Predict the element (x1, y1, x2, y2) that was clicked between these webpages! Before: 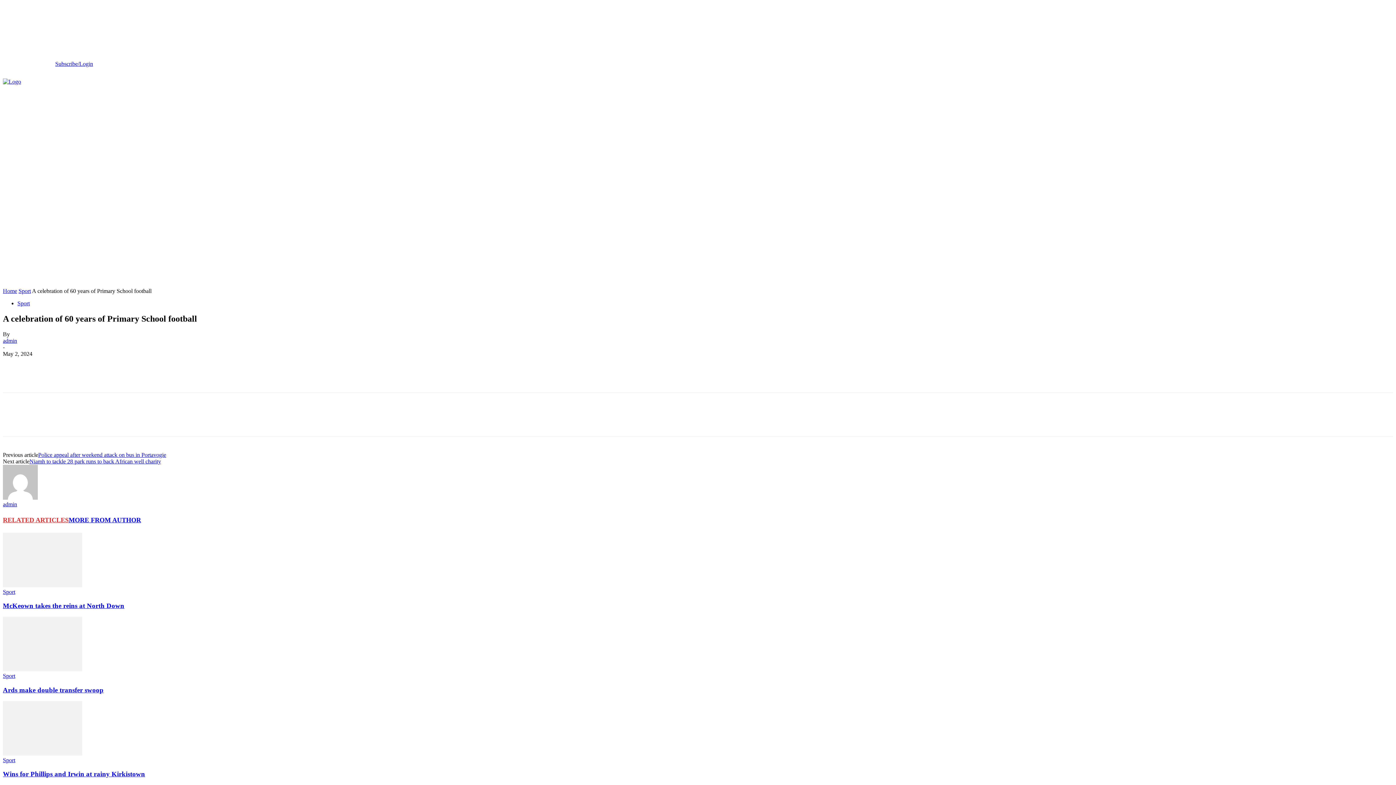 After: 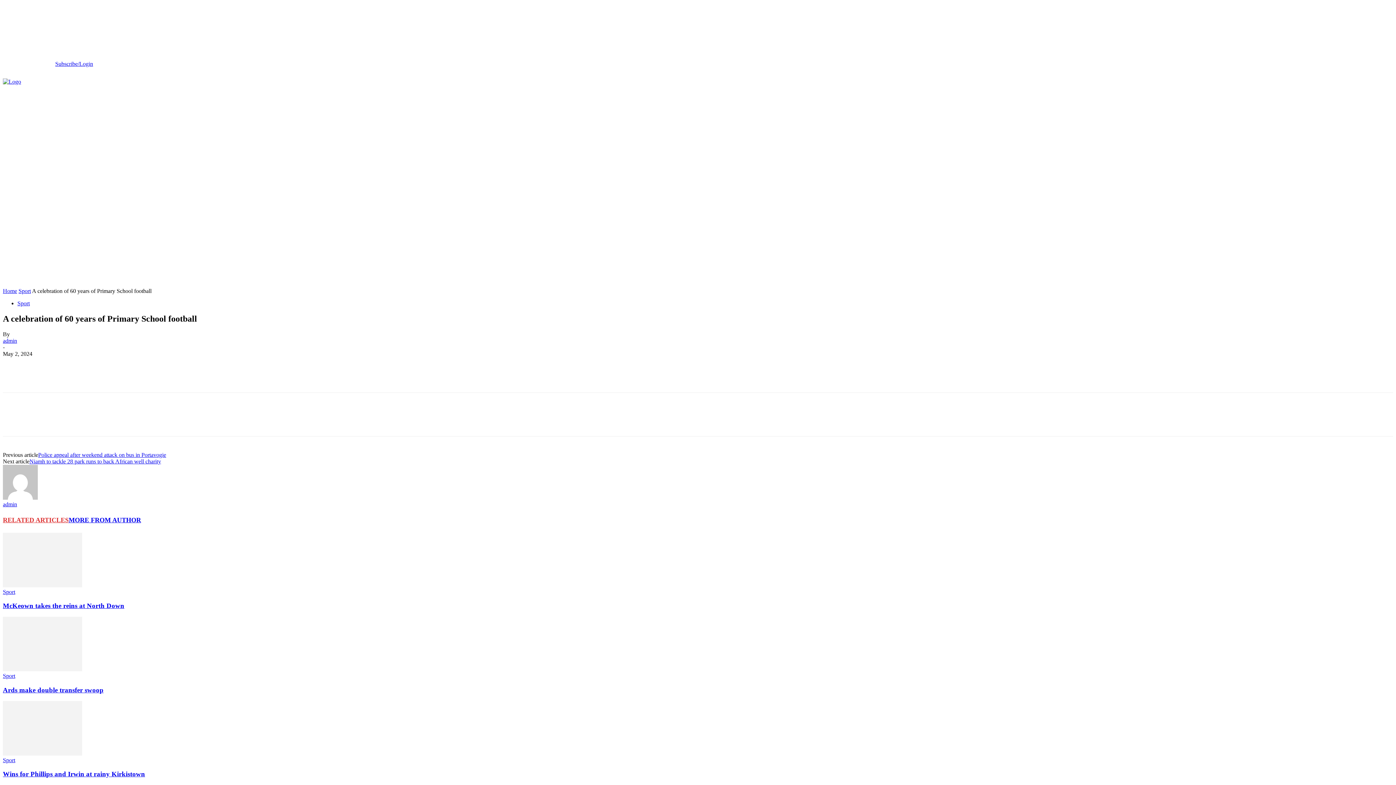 Action: bbox: (107, 413, 132, 428)